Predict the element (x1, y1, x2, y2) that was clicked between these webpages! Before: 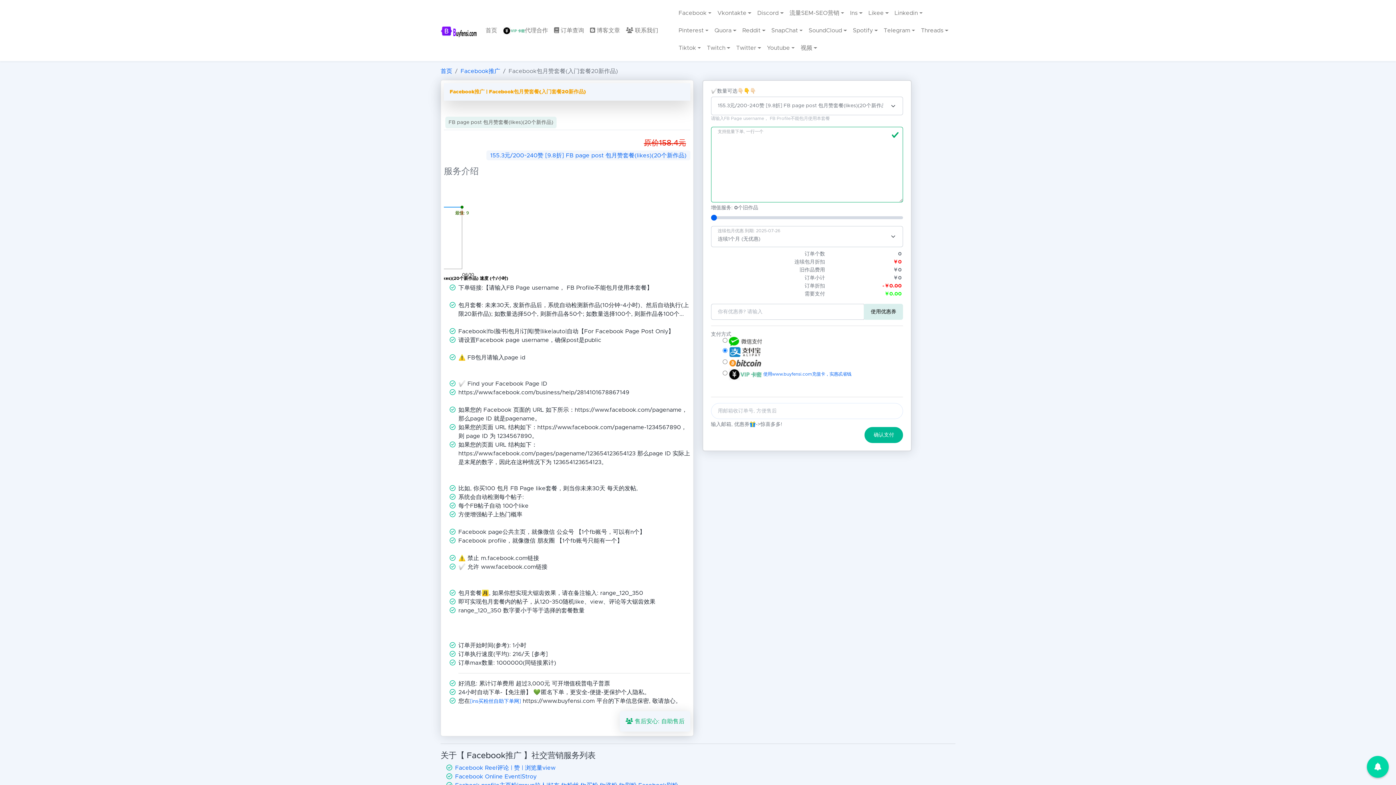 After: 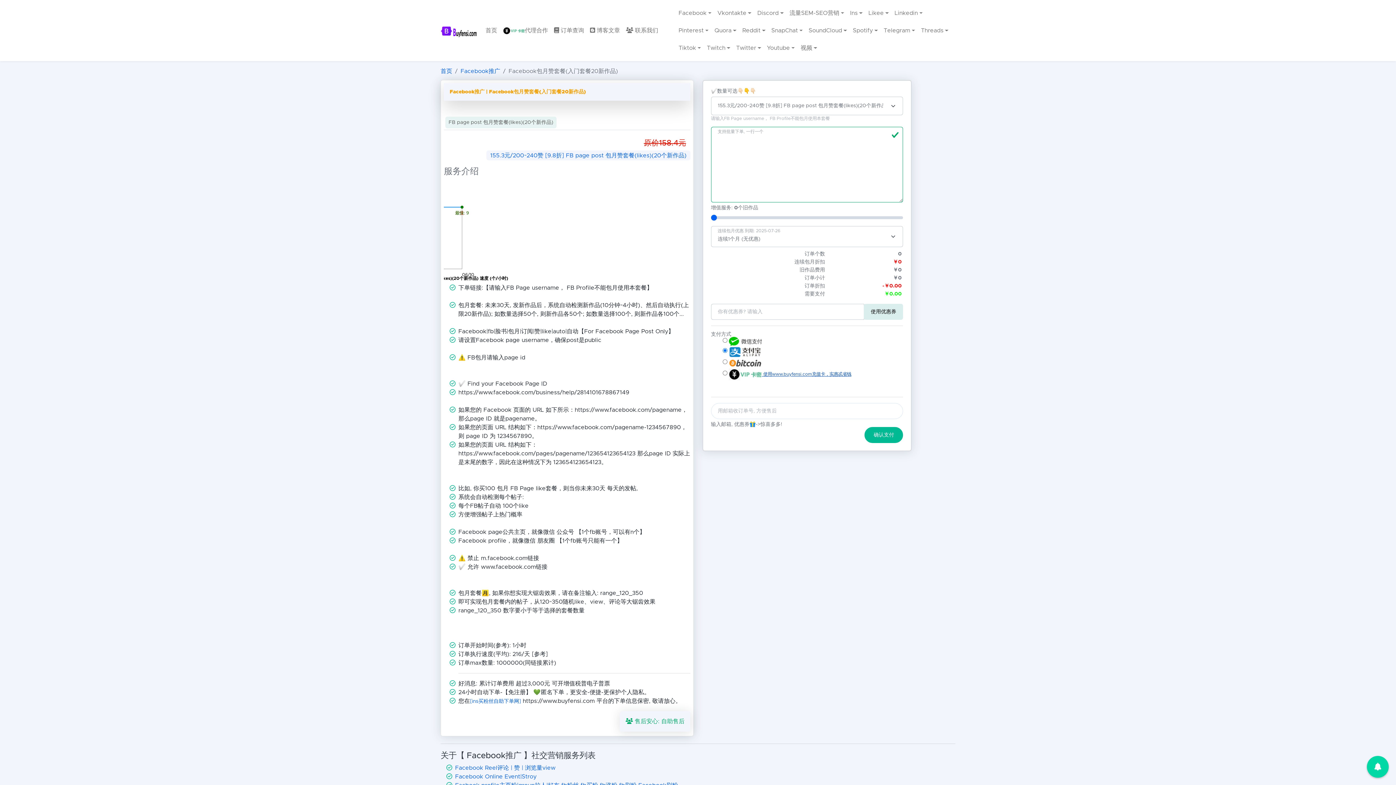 Action: bbox: (762, 372, 851, 376) label:  使用www.buyfensi.com充值卡，实惠忒省钱